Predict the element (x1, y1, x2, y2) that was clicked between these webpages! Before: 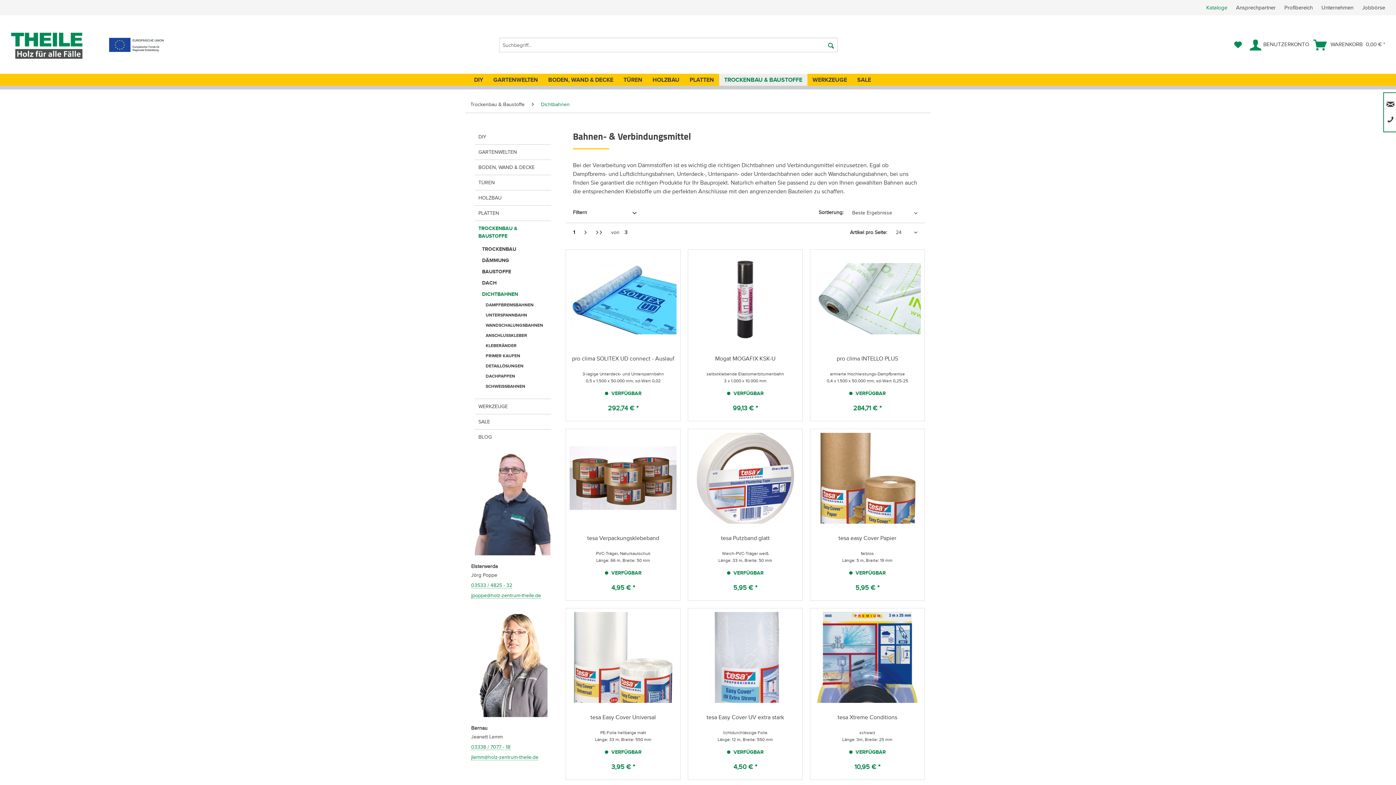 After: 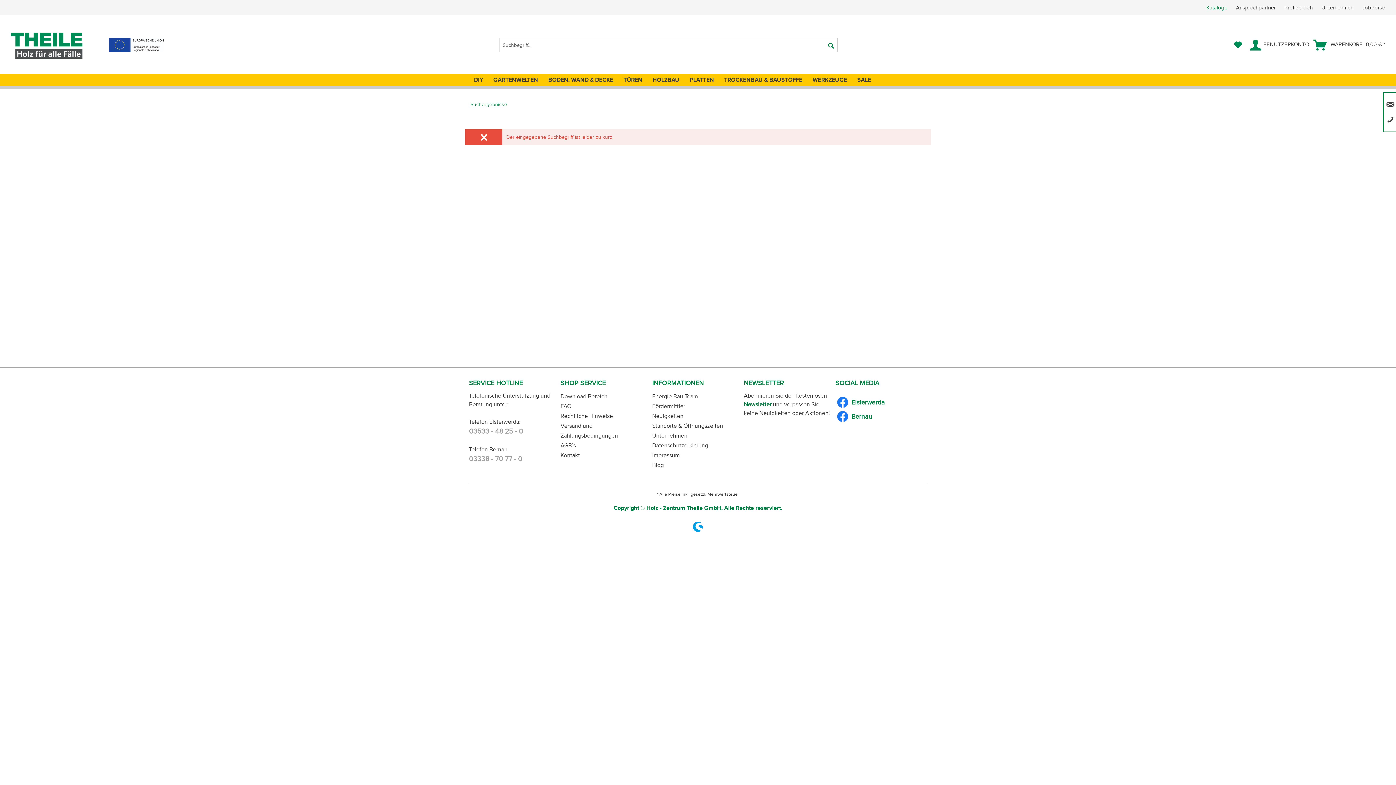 Action: label: Suchen bbox: (824, 37, 837, 52)